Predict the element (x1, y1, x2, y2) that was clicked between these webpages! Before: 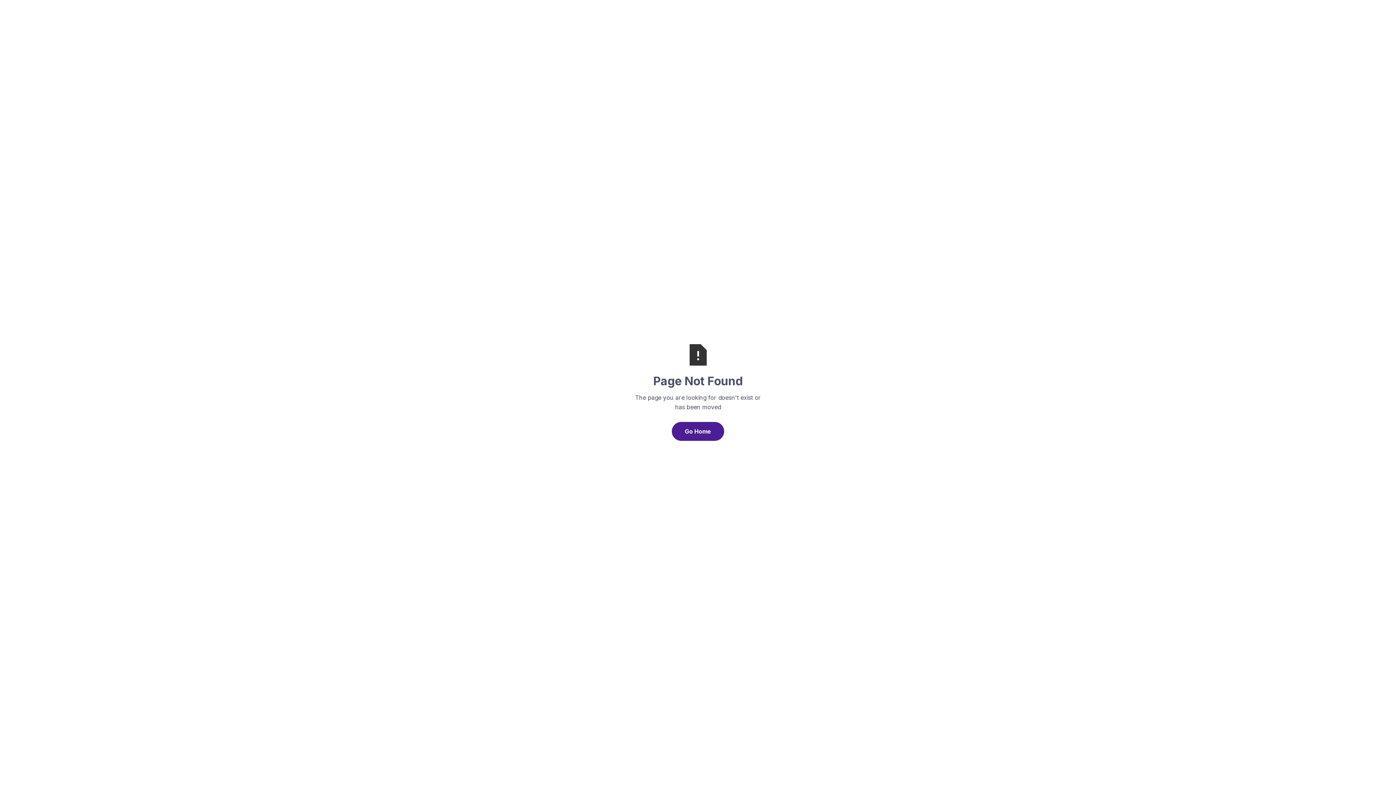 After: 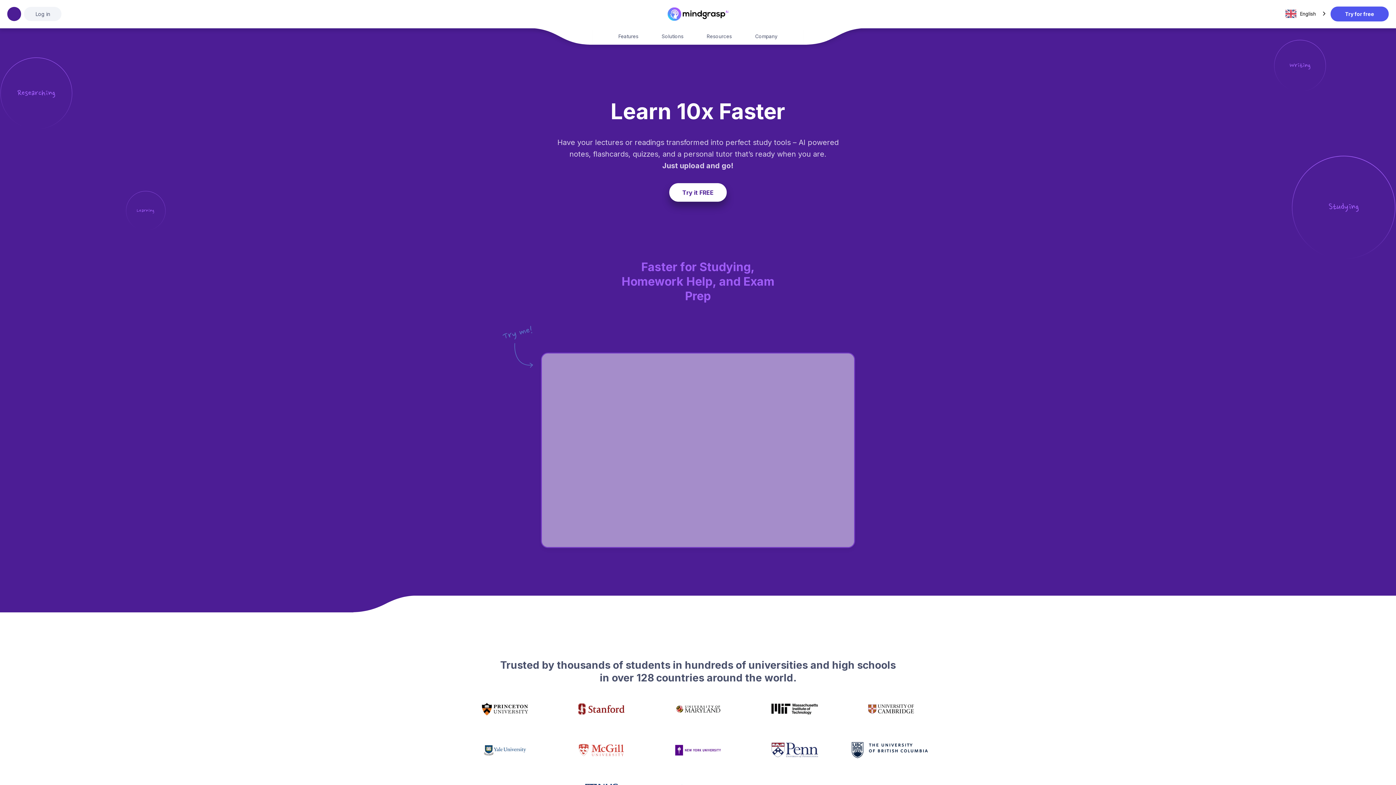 Action: bbox: (672, 422, 724, 440) label: Go Home